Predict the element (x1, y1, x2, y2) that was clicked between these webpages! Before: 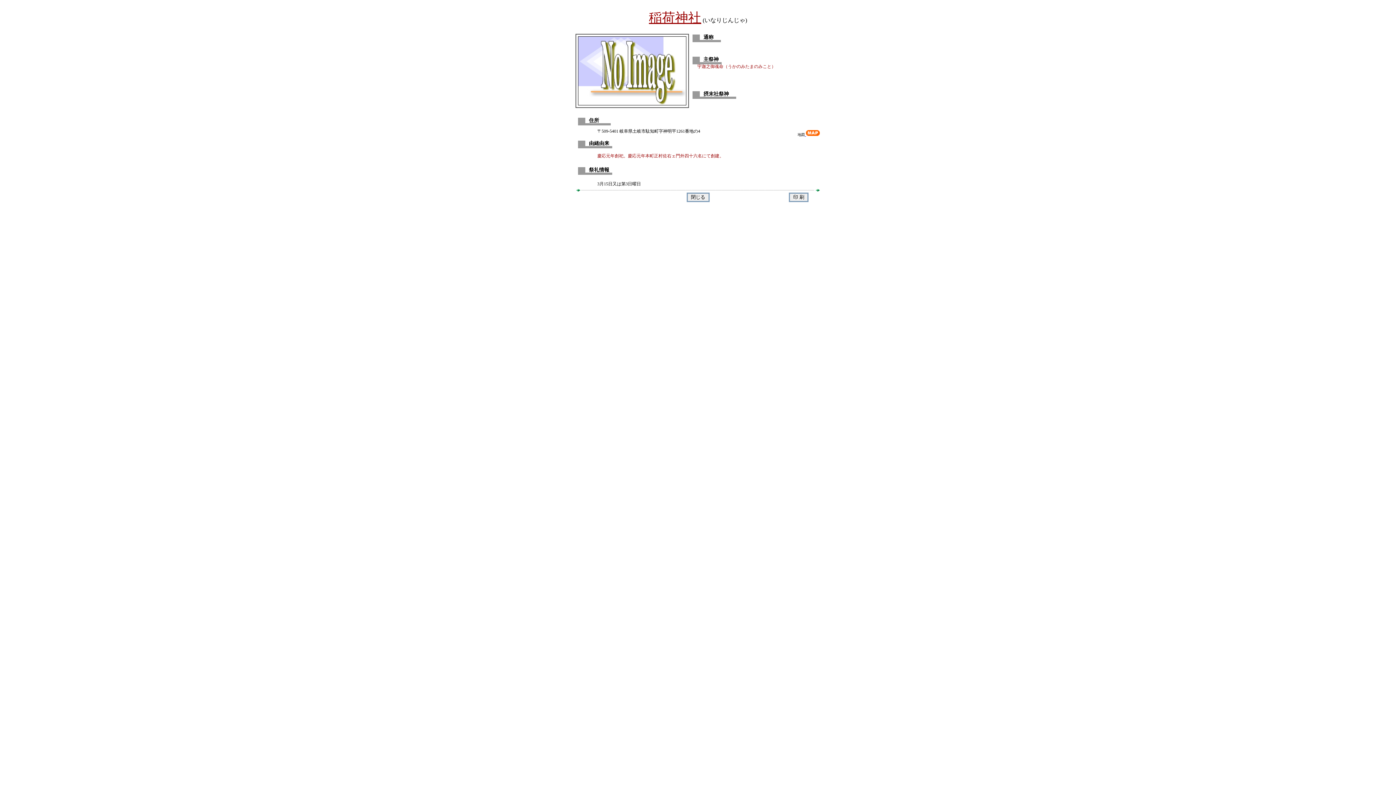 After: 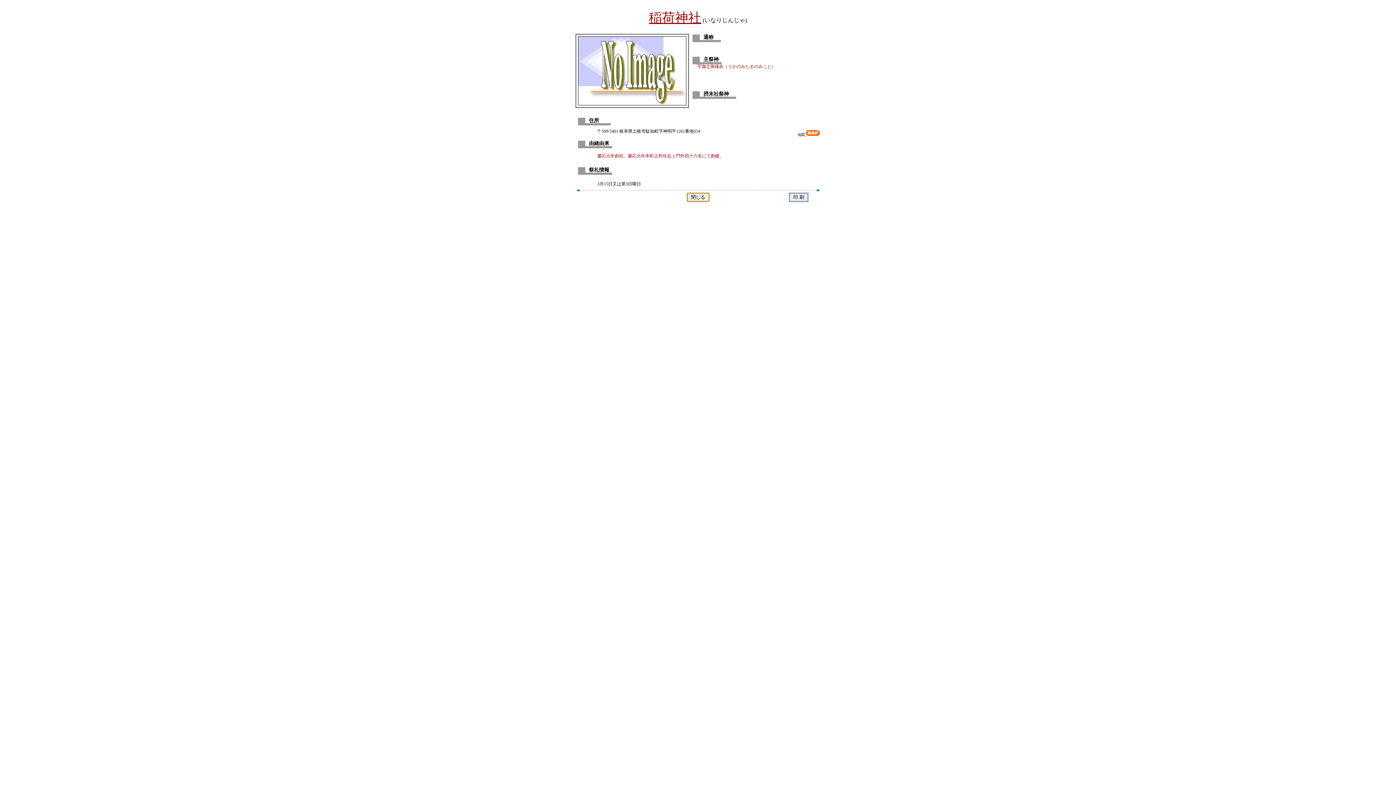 Action: bbox: (686, 193, 709, 200)